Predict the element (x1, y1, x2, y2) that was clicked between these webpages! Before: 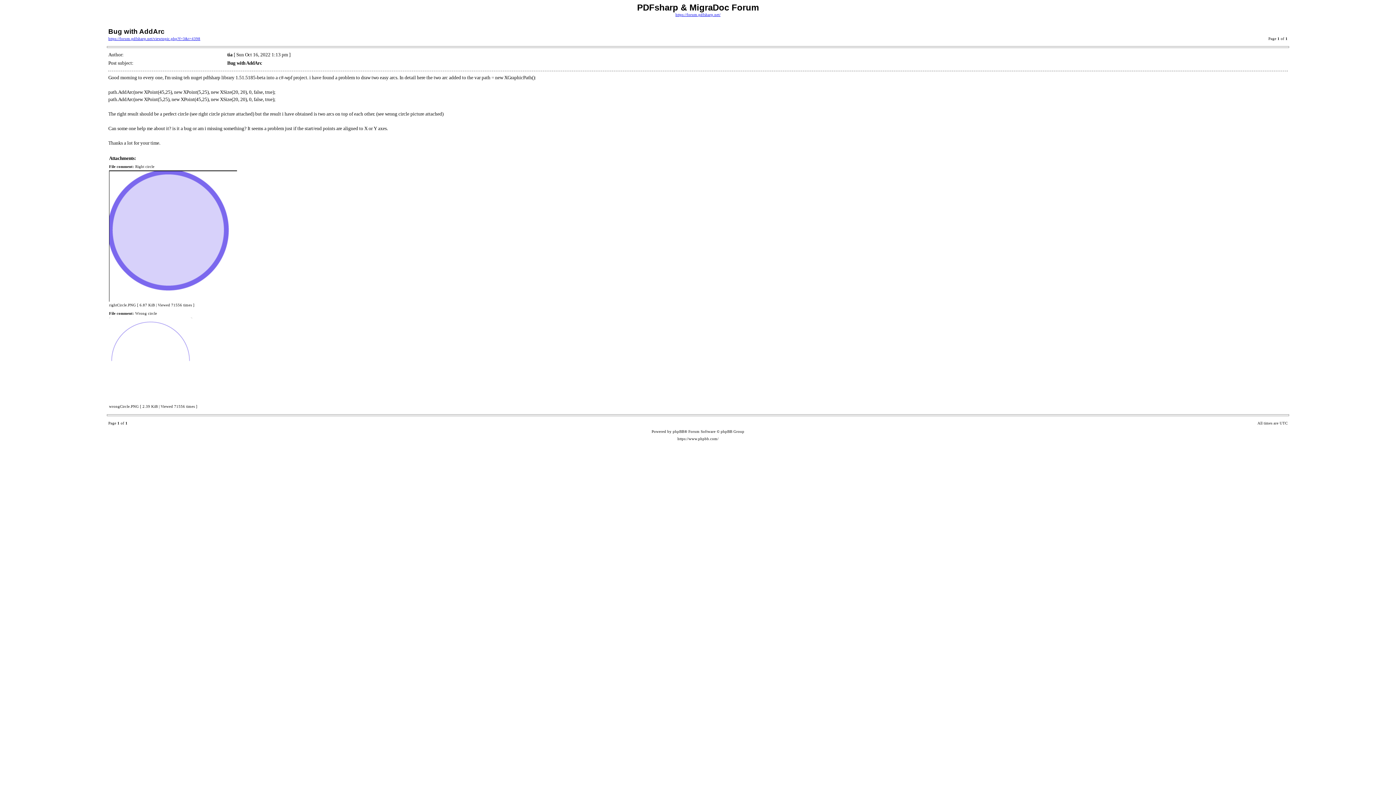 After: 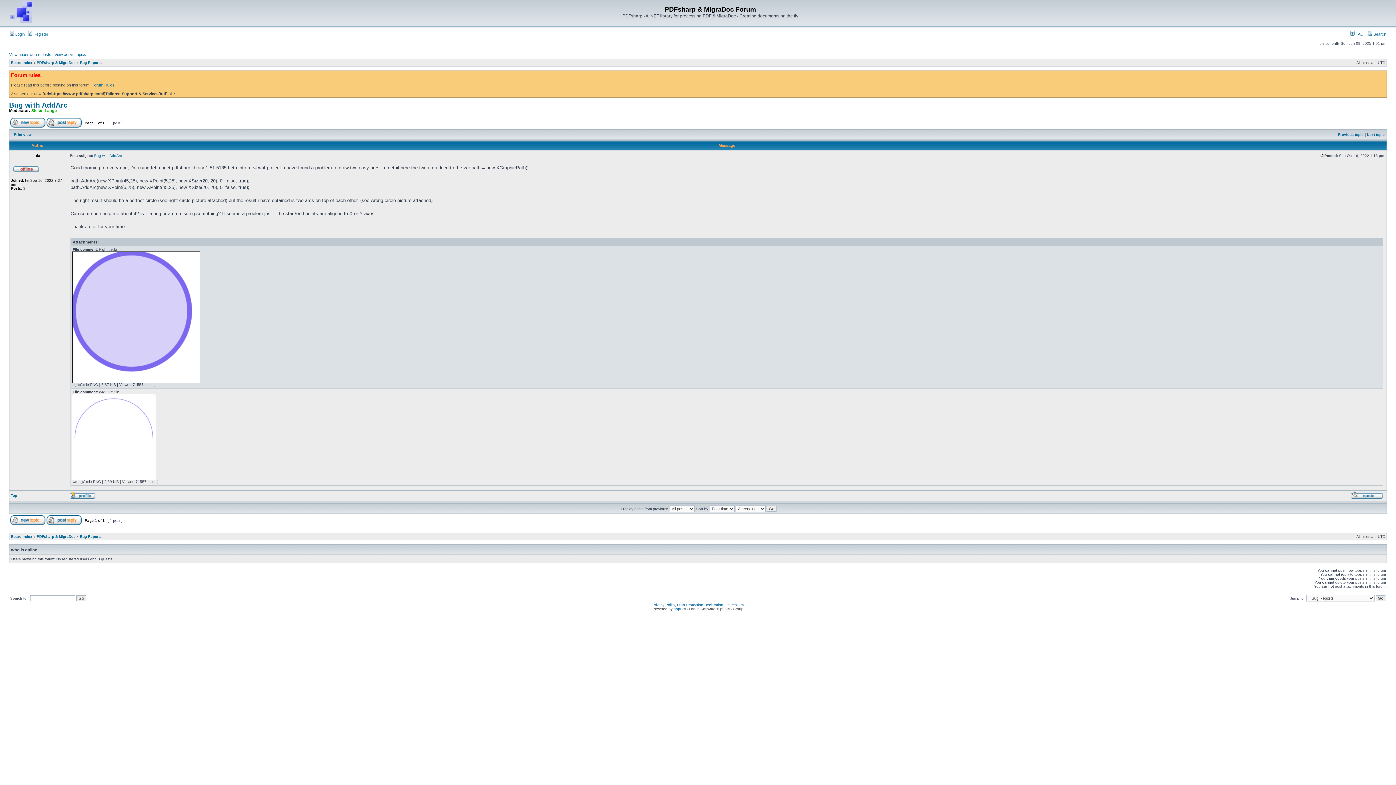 Action: bbox: (108, 36, 200, 40) label: https://forum.pdfsharp.net/viewtopic.php?f=3&t=4398